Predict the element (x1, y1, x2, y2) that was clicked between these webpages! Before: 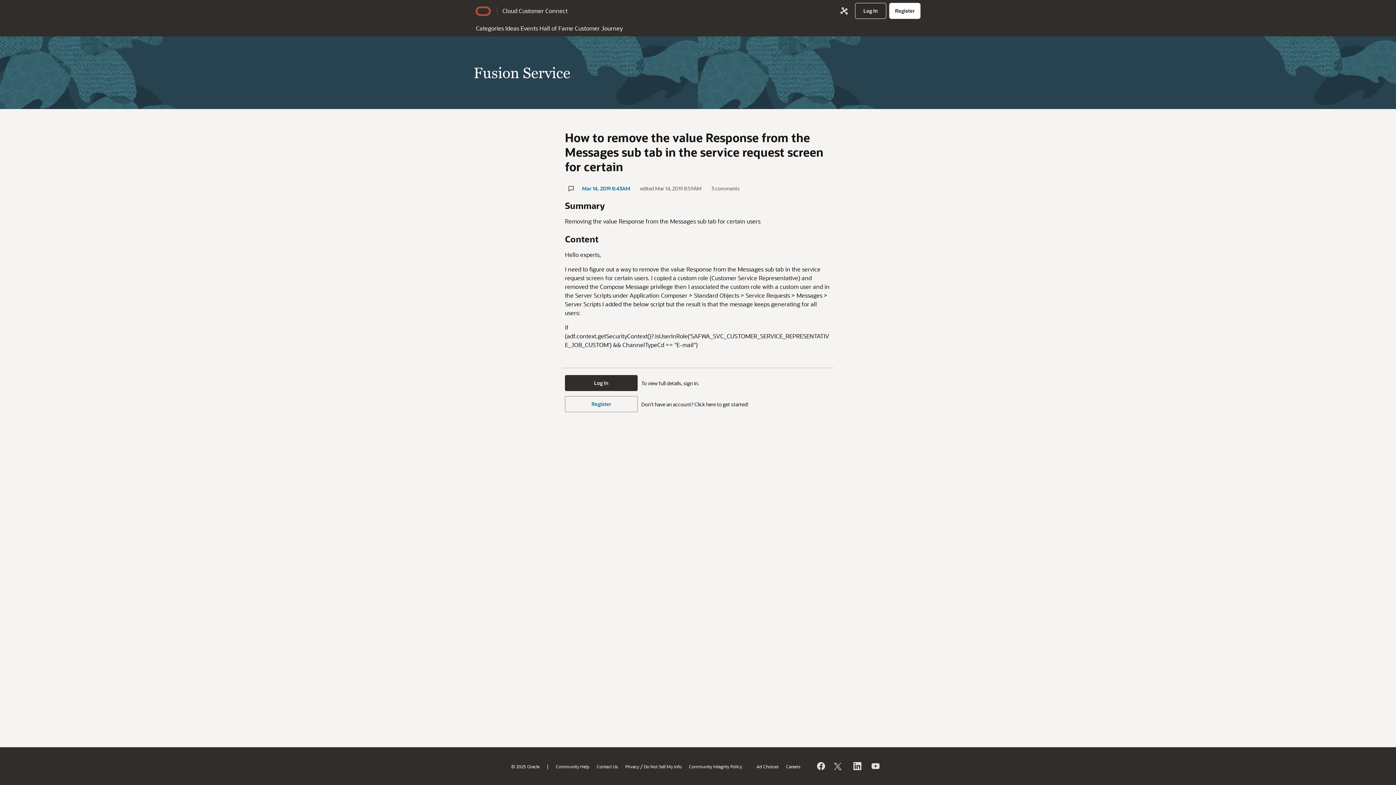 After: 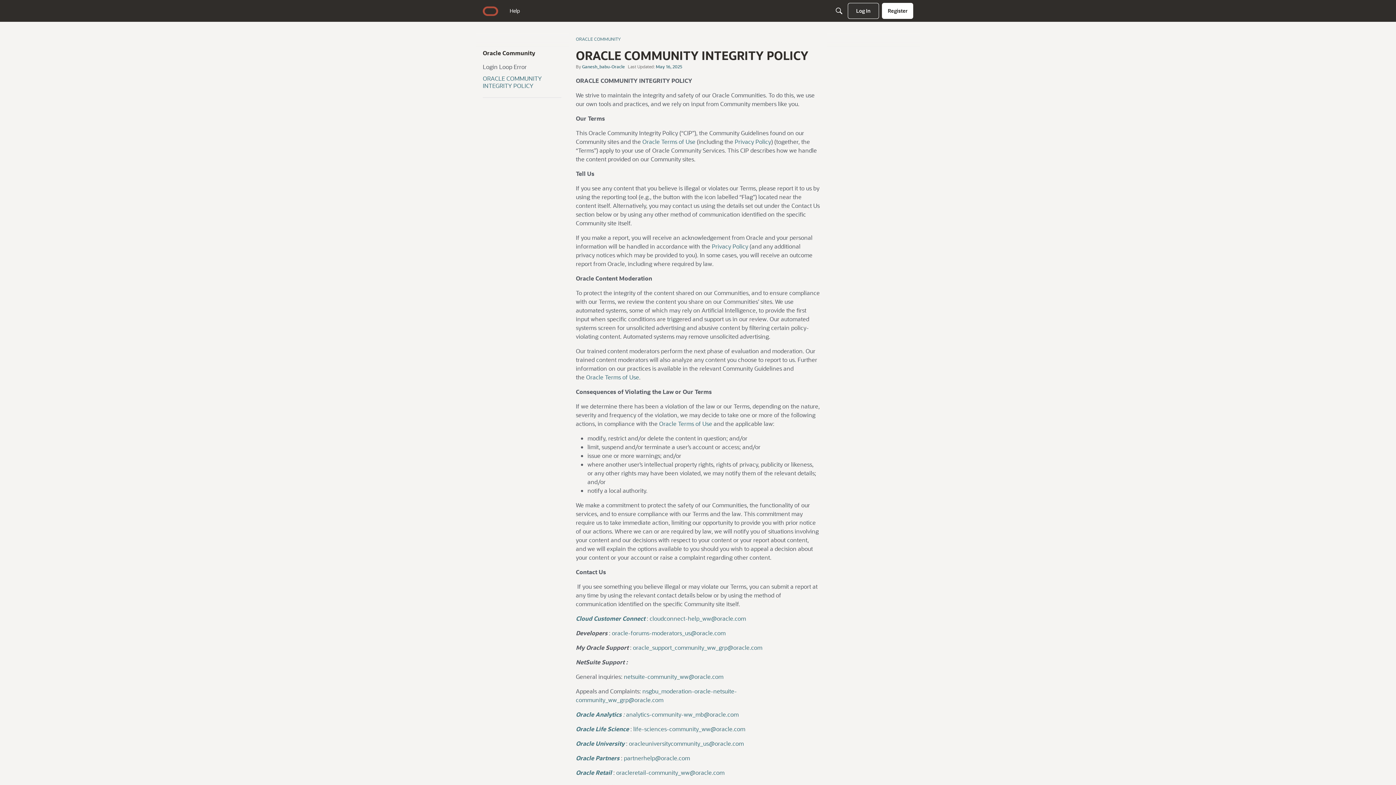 Action: label: Community Integrity Policy bbox: (689, 763, 742, 769)